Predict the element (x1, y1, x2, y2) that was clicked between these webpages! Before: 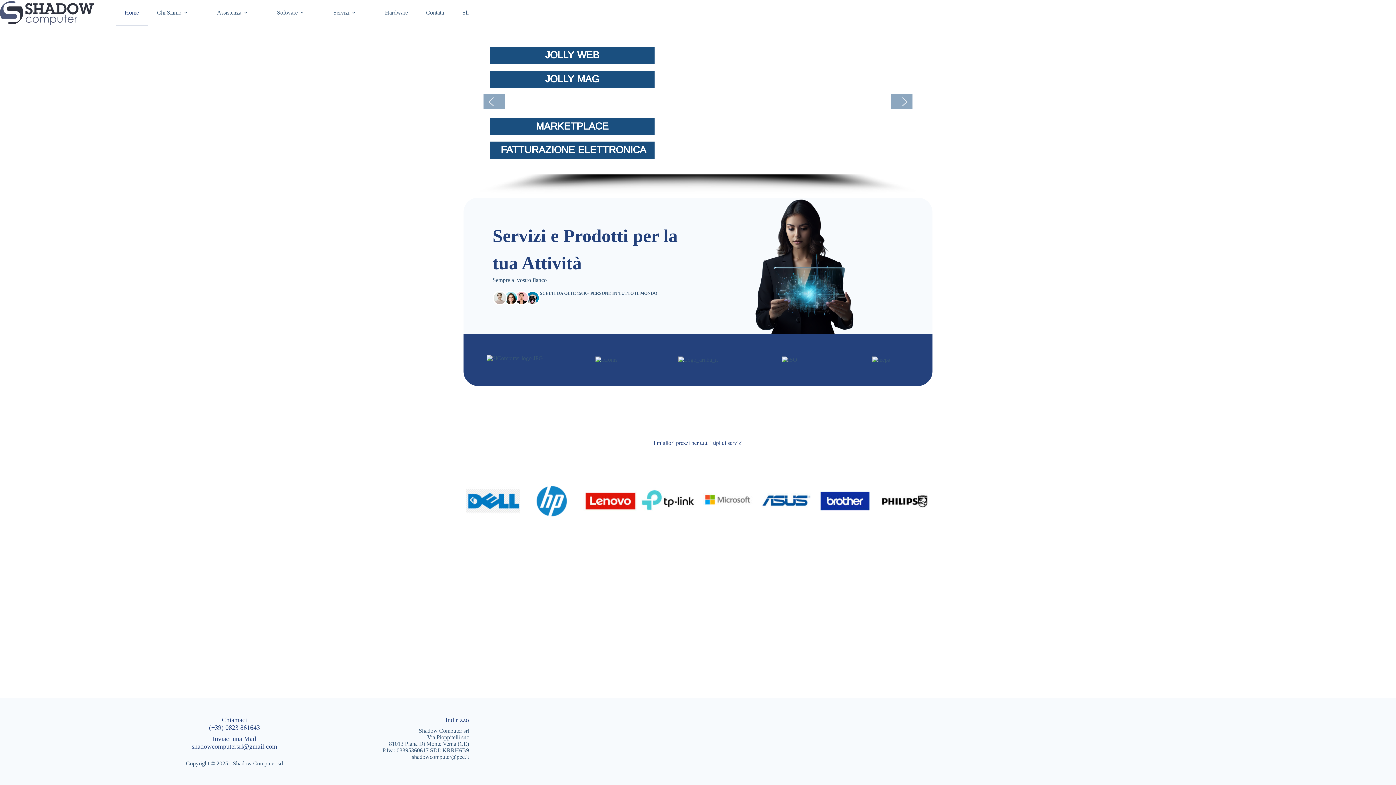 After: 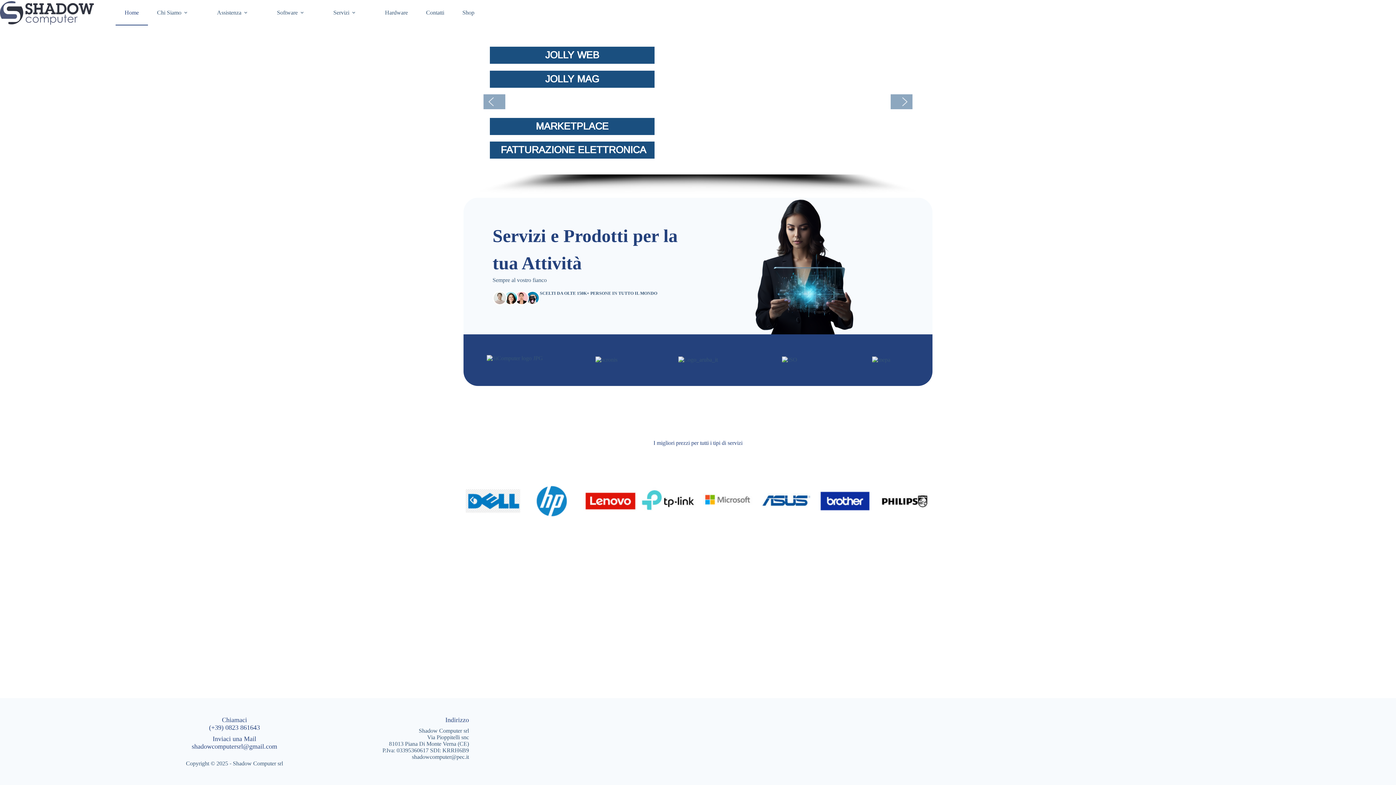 Action: bbox: (480, 29, 916, 174) label: 111
JOLLY WEB
JOLLY MAG
MARKETPLACE
FATTURAZIONE ELETTRONICA